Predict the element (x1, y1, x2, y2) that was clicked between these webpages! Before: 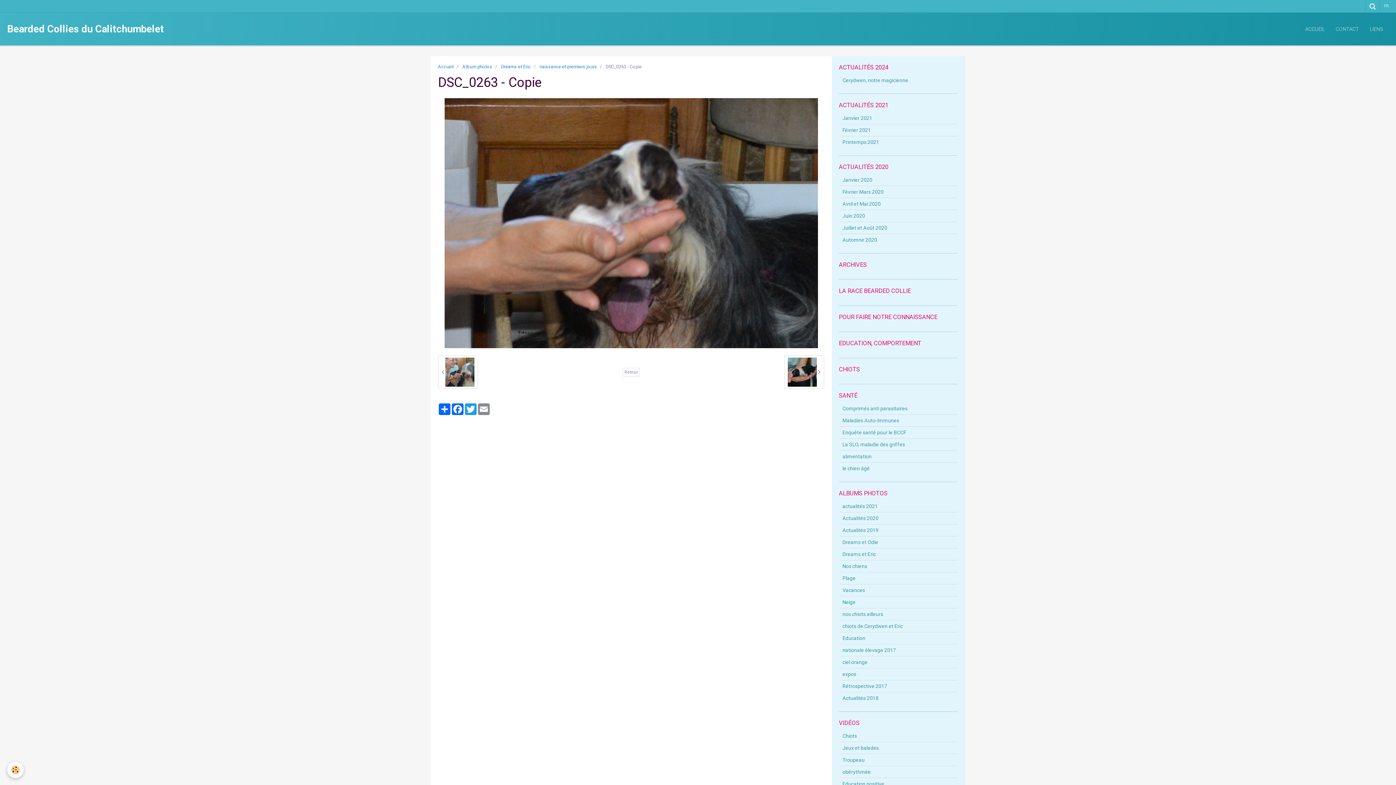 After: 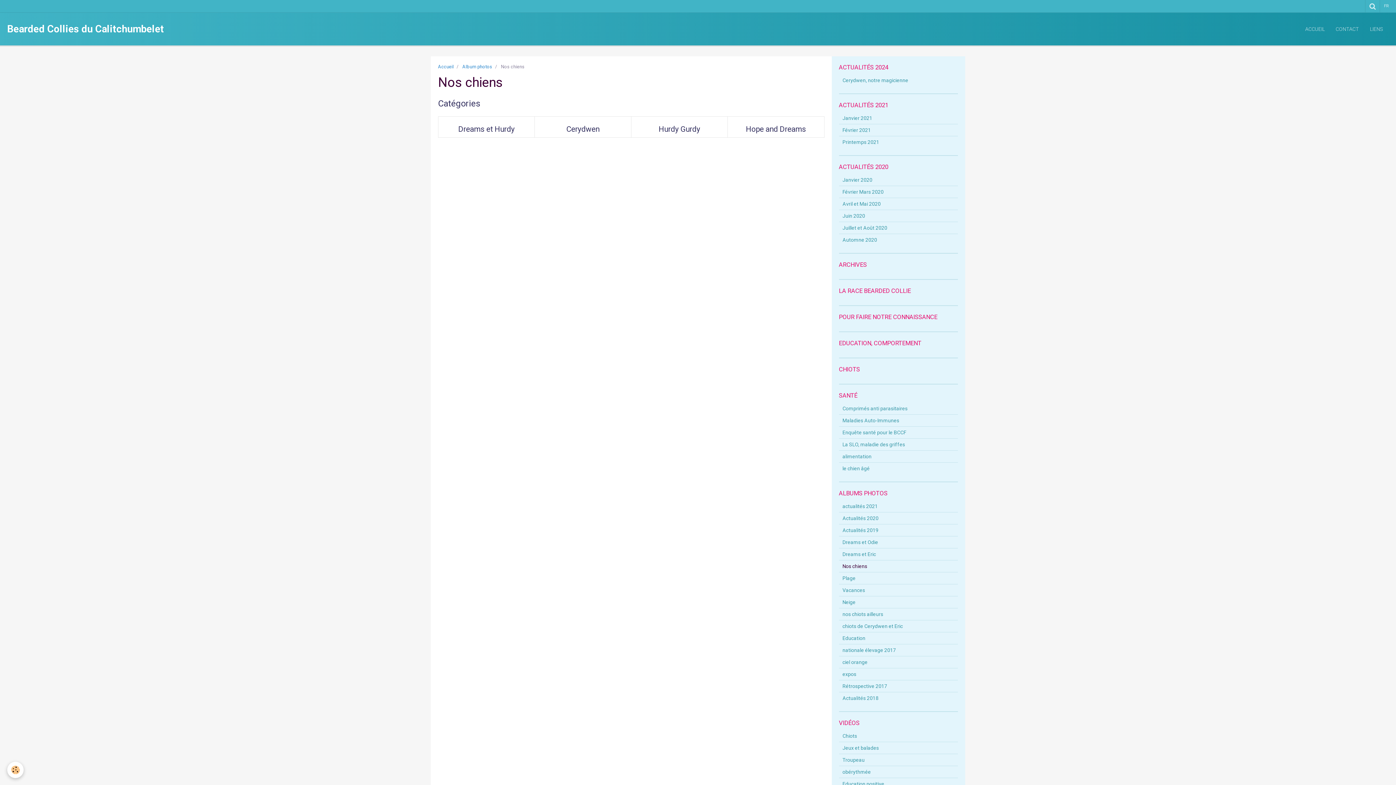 Action: bbox: (839, 560, 958, 572) label: Nos chiens